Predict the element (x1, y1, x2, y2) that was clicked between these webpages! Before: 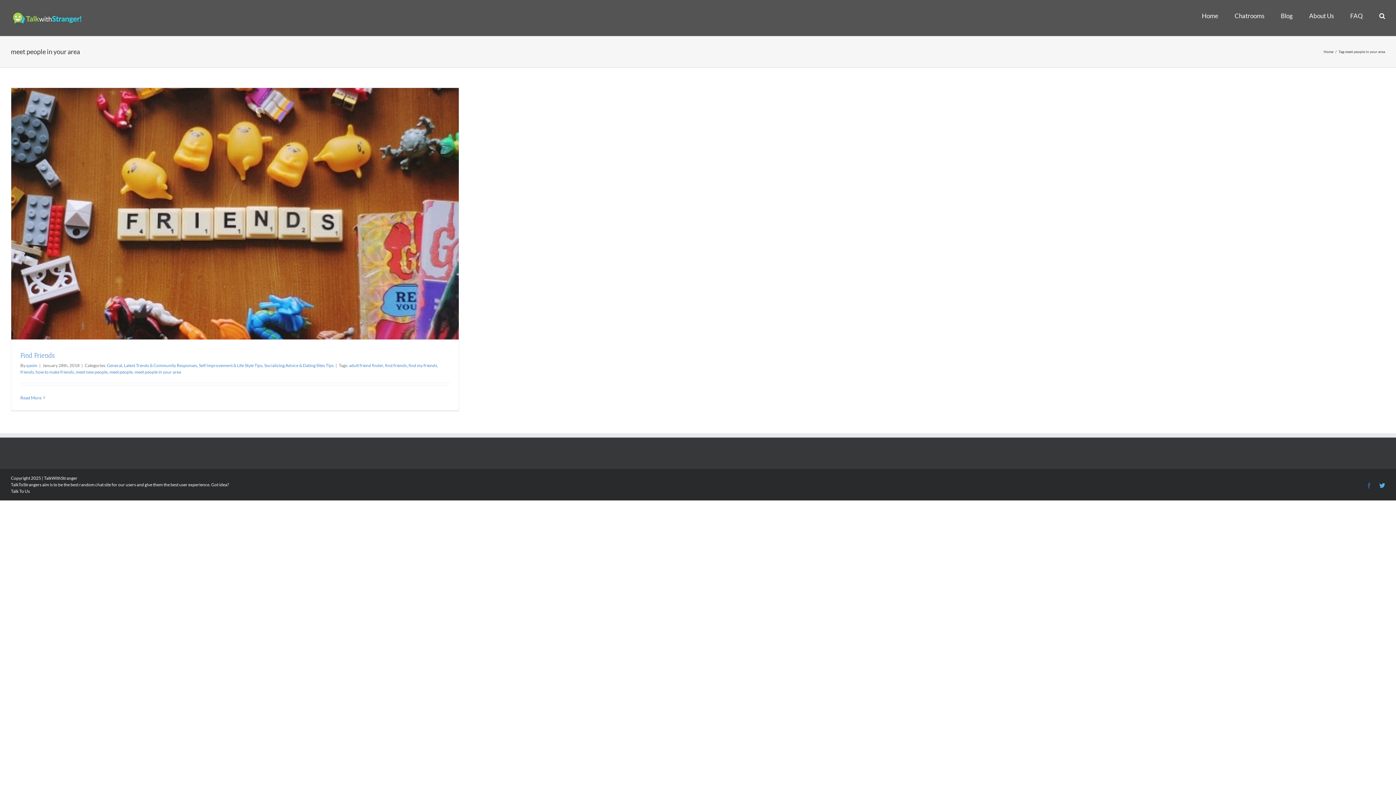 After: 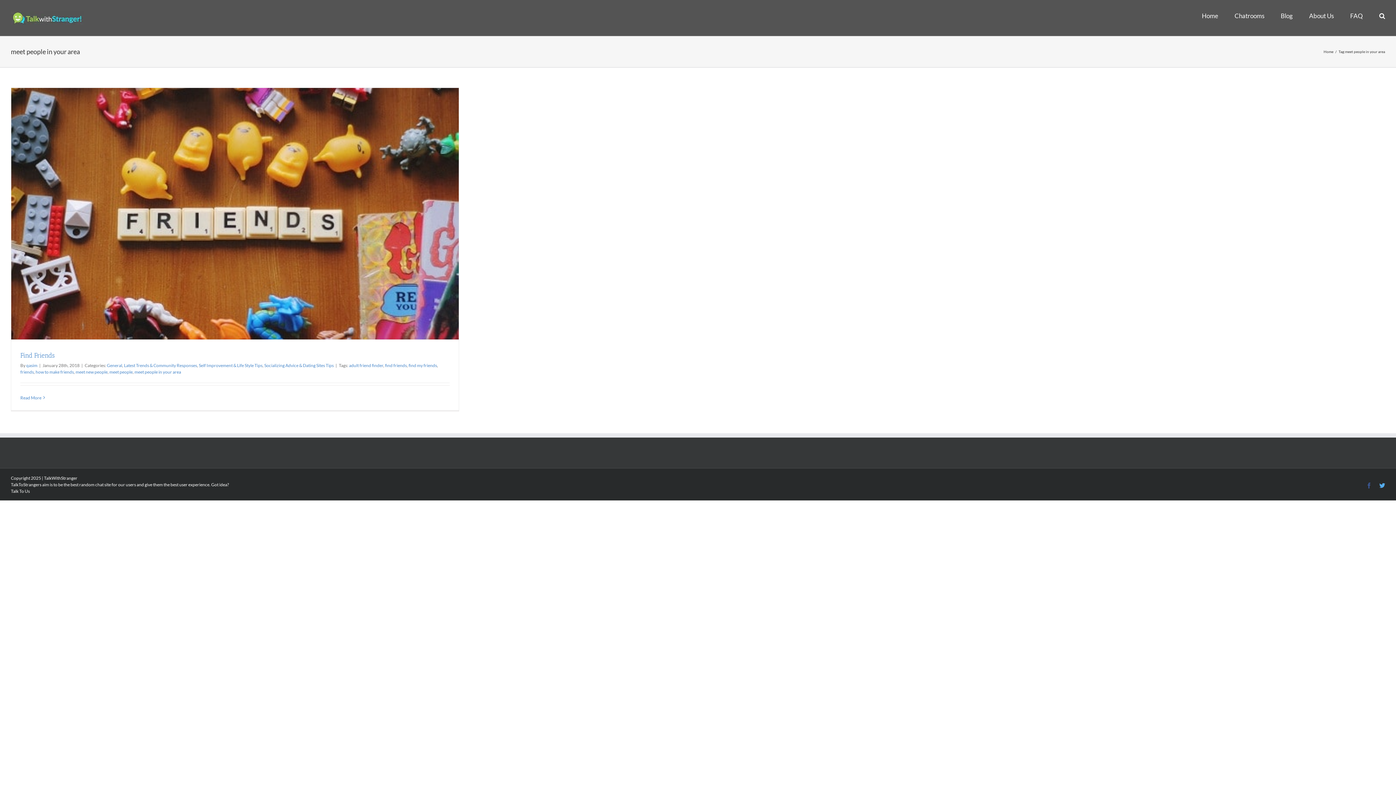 Action: bbox: (134, 369, 181, 374) label: meet people in your area